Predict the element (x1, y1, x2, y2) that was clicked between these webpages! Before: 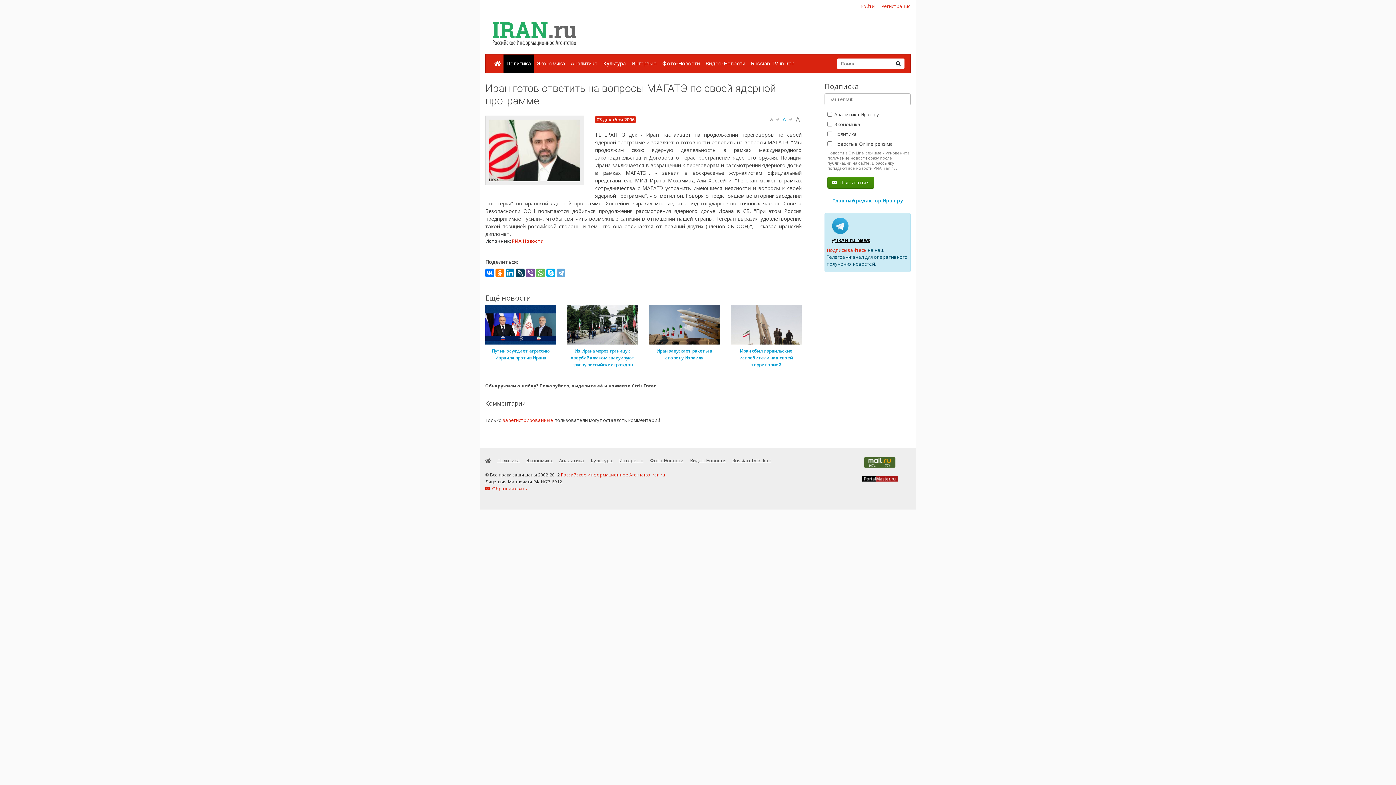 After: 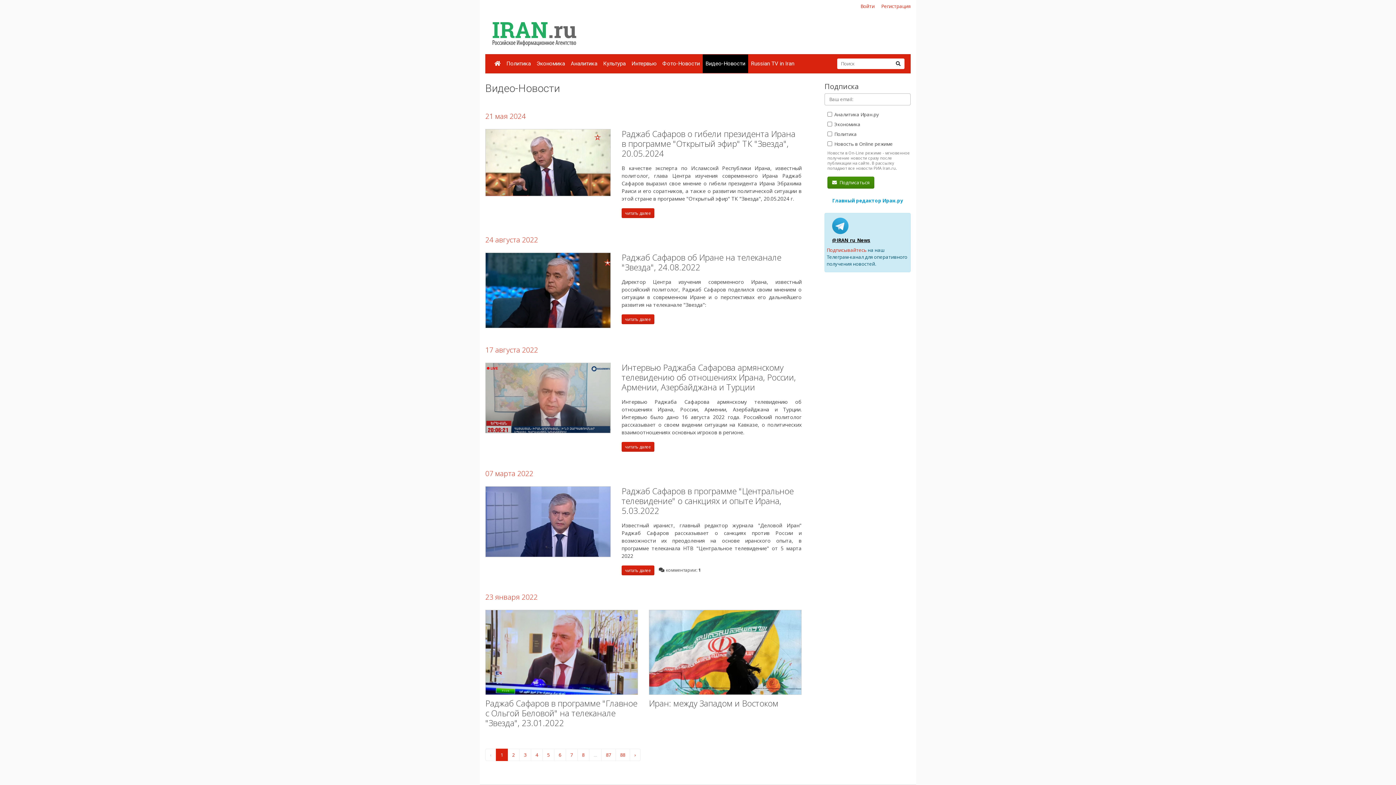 Action: label: Видео-Новости bbox: (702, 54, 748, 73)